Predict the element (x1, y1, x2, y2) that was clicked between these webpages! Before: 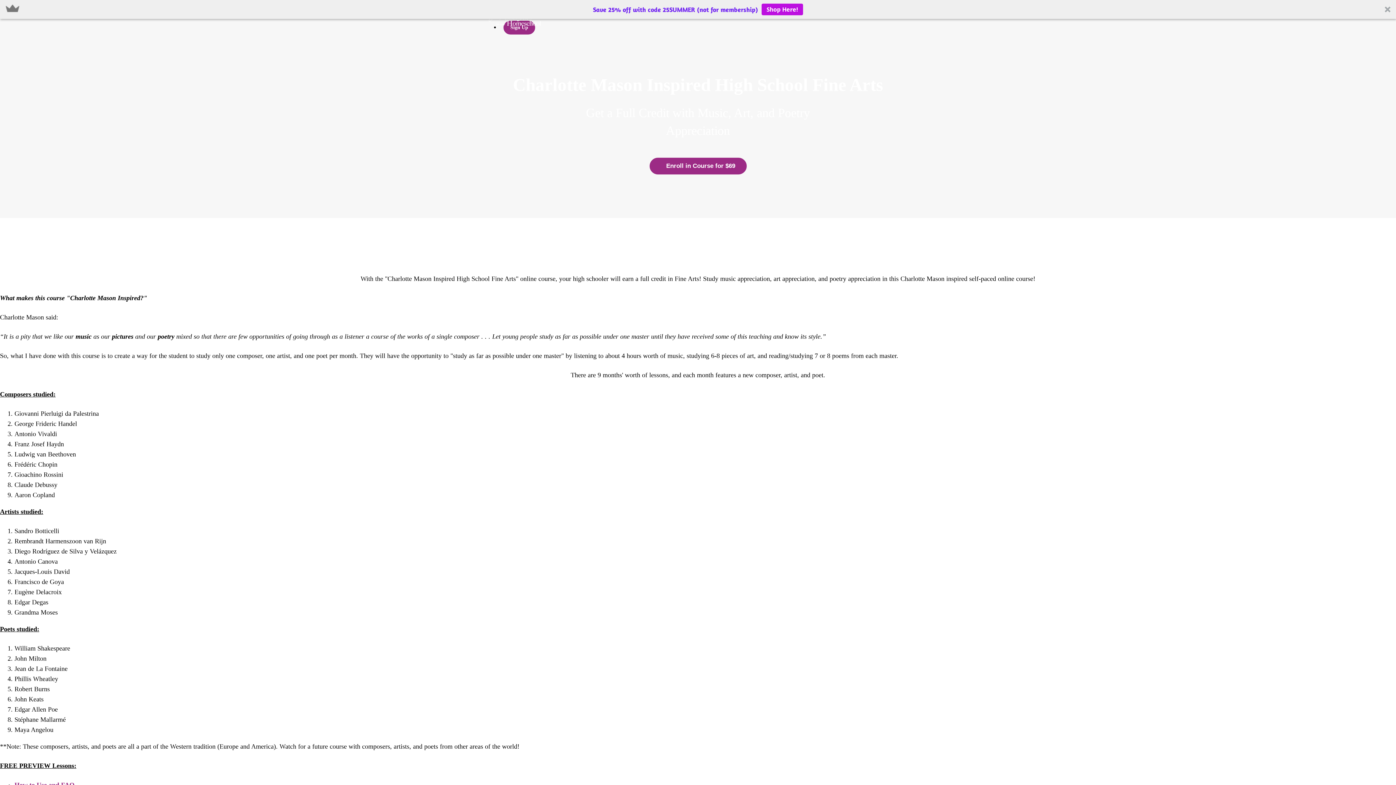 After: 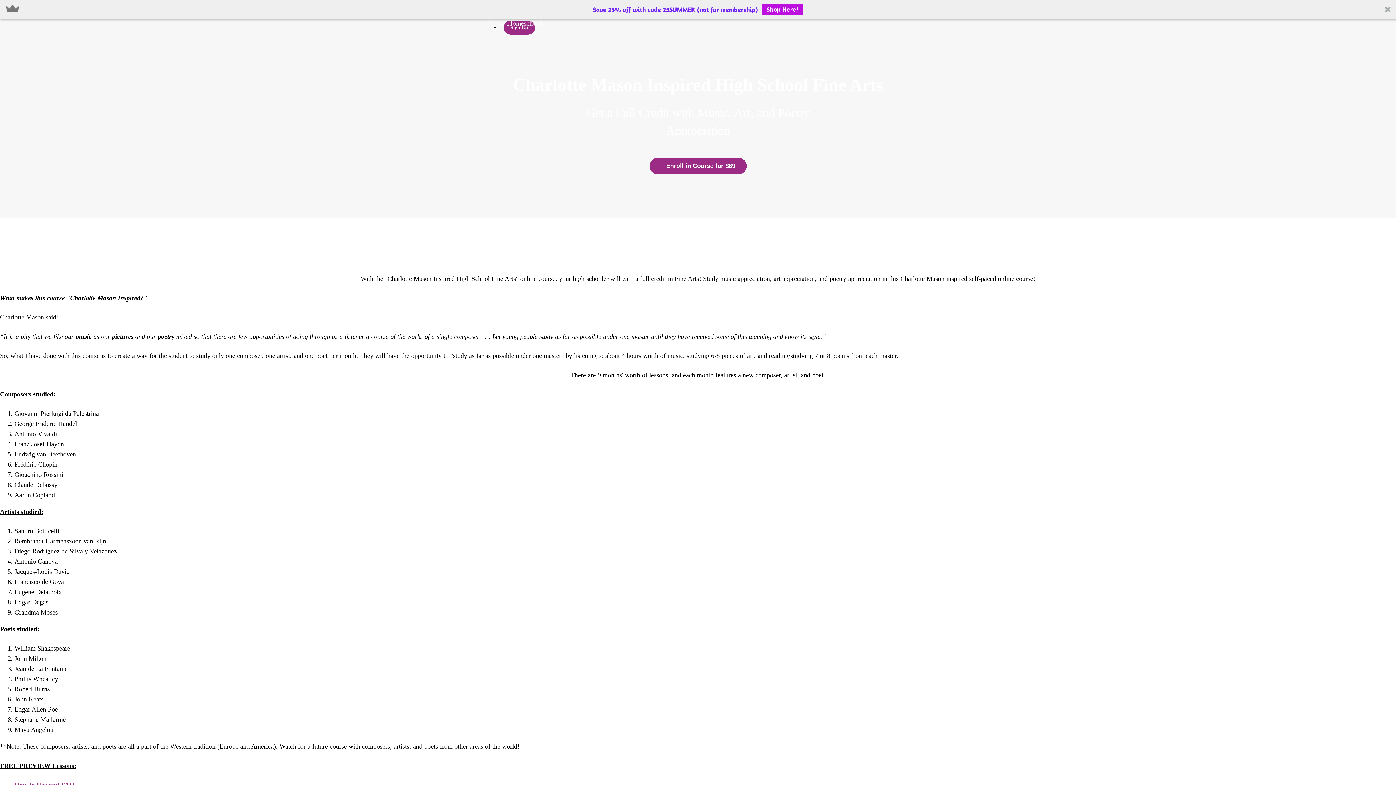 Action: bbox: (0, 0, 1396, 18) label: Save 25% off with code 25SUMMER (not for membership)

Shop Here!